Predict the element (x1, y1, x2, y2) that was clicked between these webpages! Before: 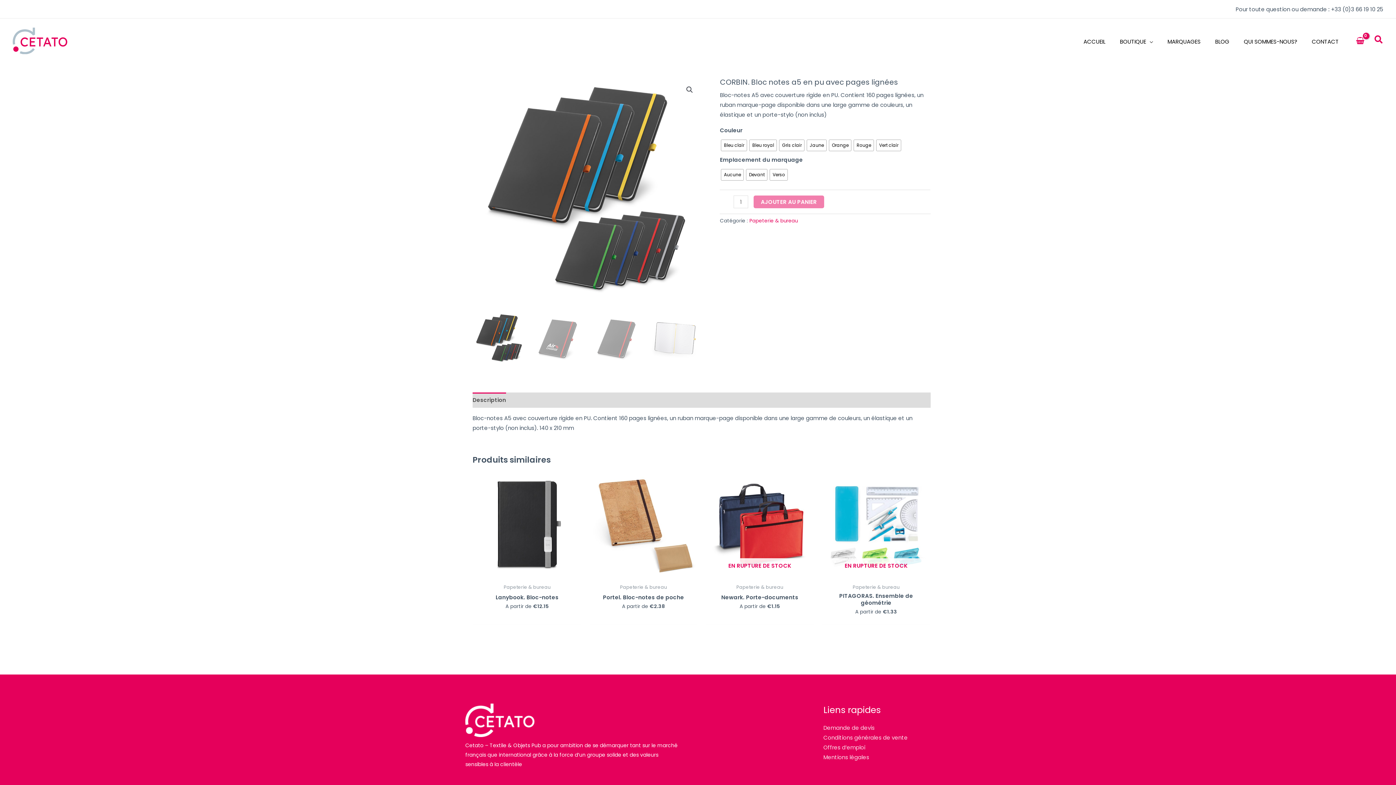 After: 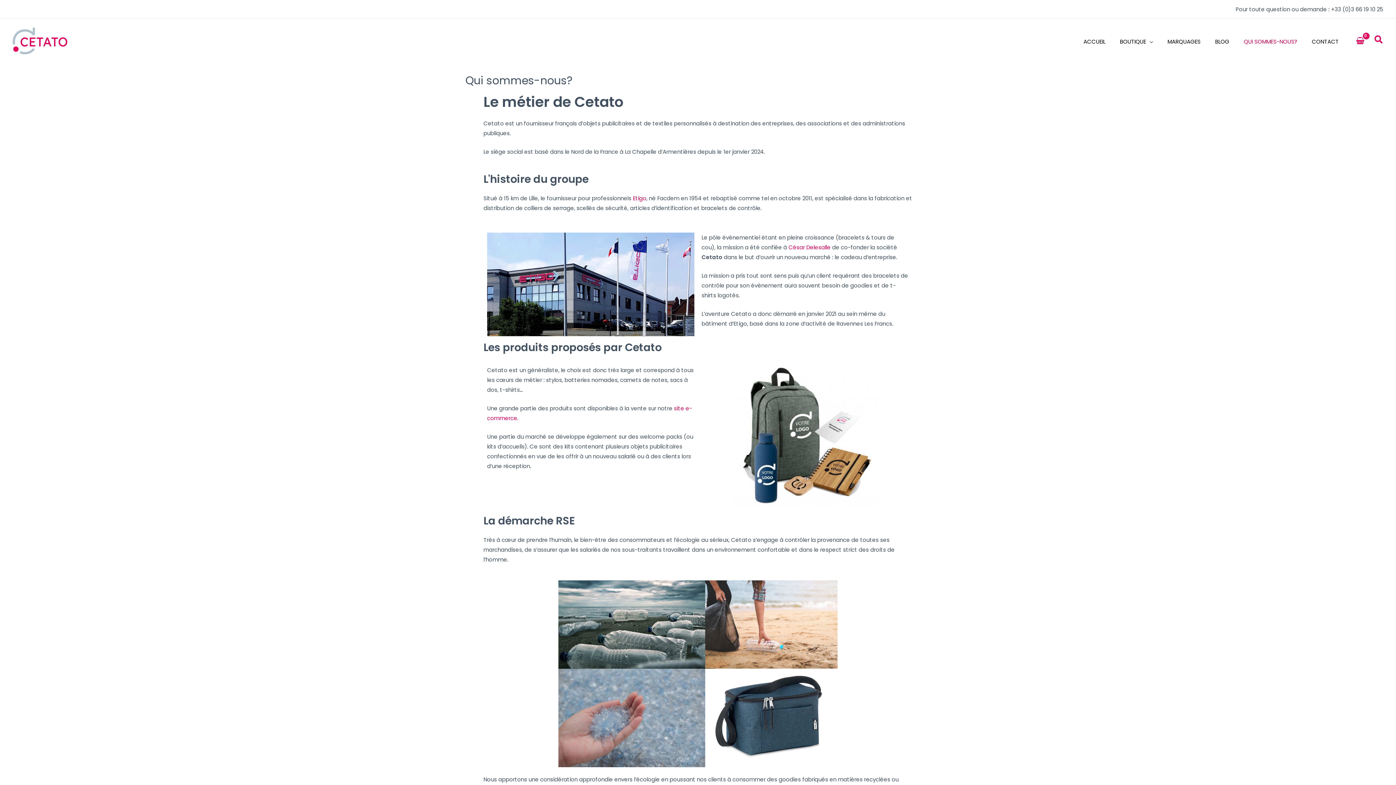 Action: label: QUI SOMMES-NOUS? bbox: (1236, 31, 1304, 52)